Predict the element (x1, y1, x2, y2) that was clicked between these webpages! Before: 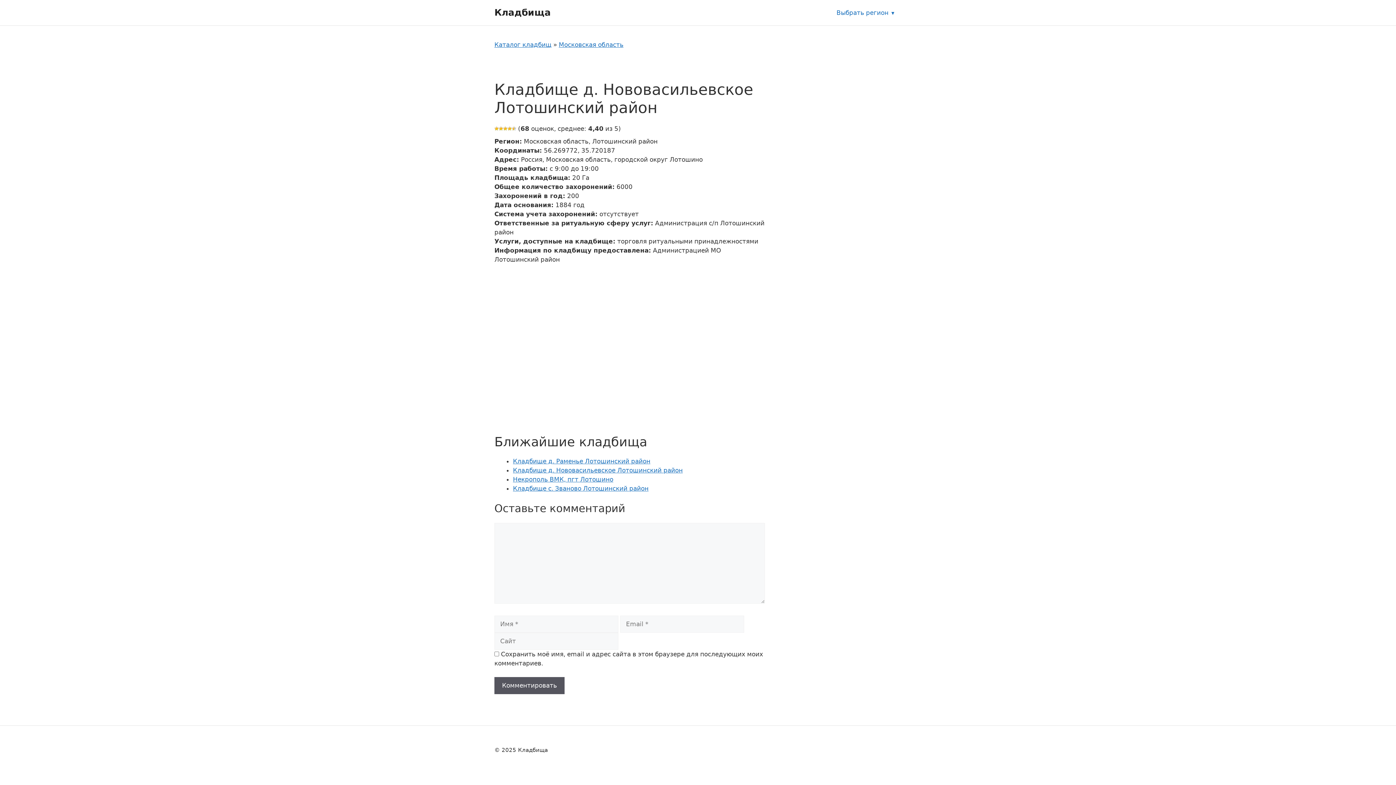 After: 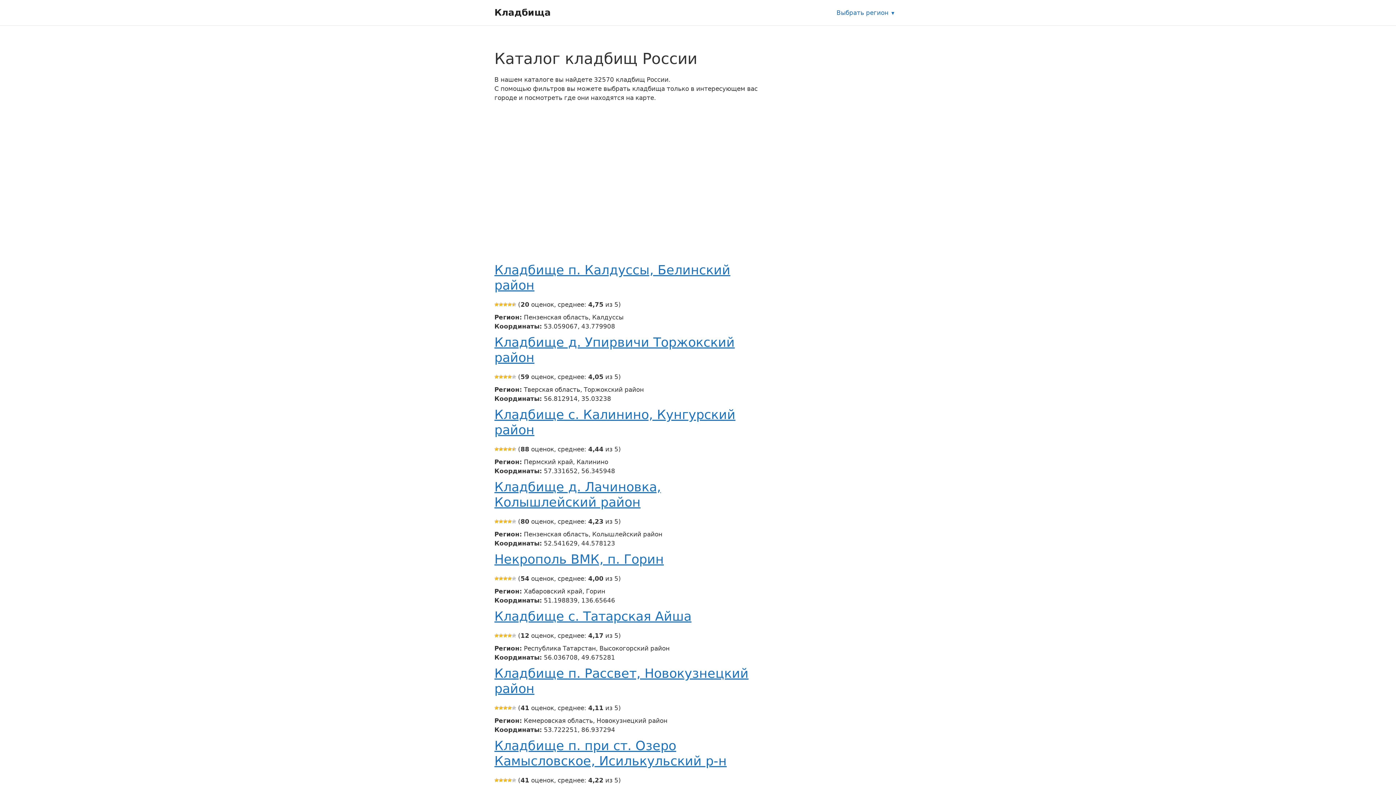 Action: label: Каталог кладбищ bbox: (494, 41, 551, 48)